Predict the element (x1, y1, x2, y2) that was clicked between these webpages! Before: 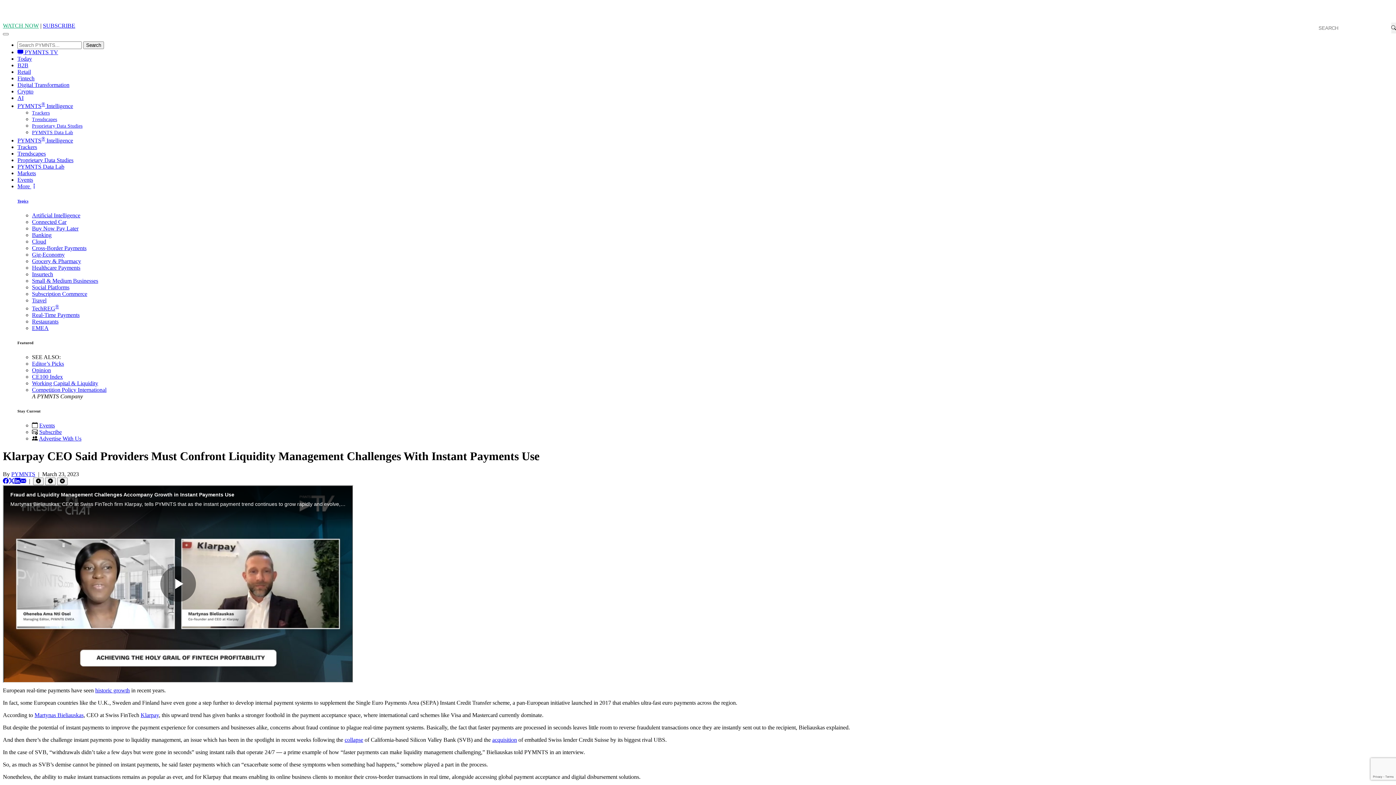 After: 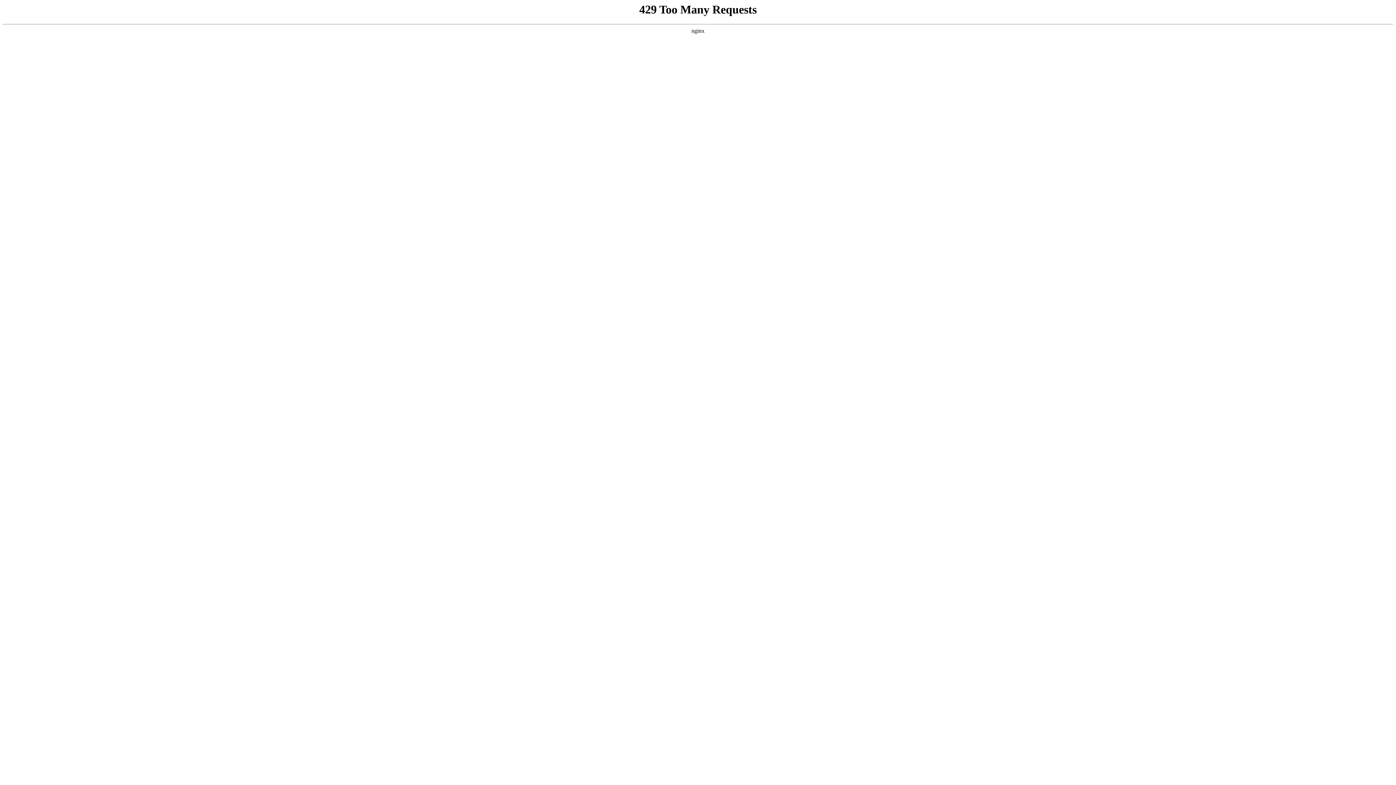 Action: label: Proprietary Data Studies bbox: (32, 123, 82, 128)